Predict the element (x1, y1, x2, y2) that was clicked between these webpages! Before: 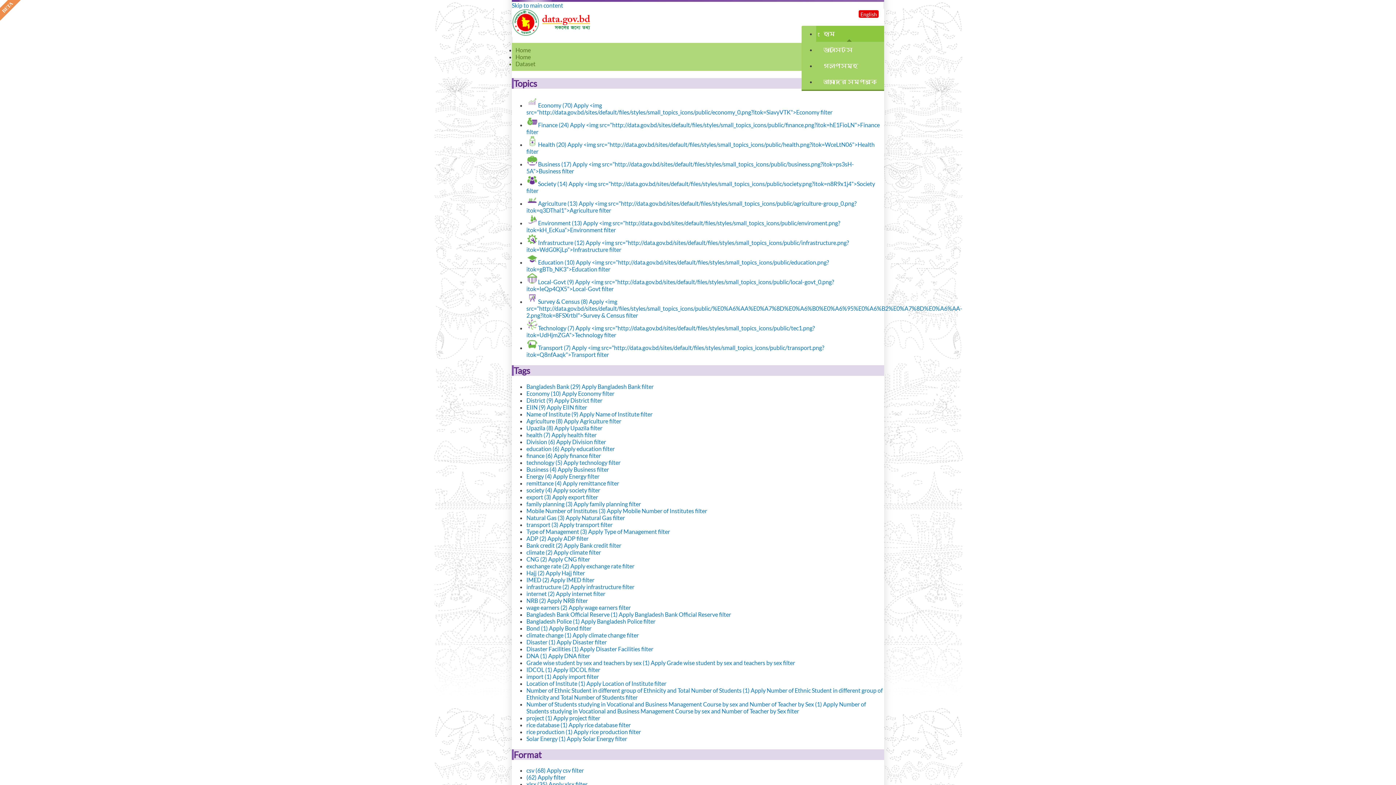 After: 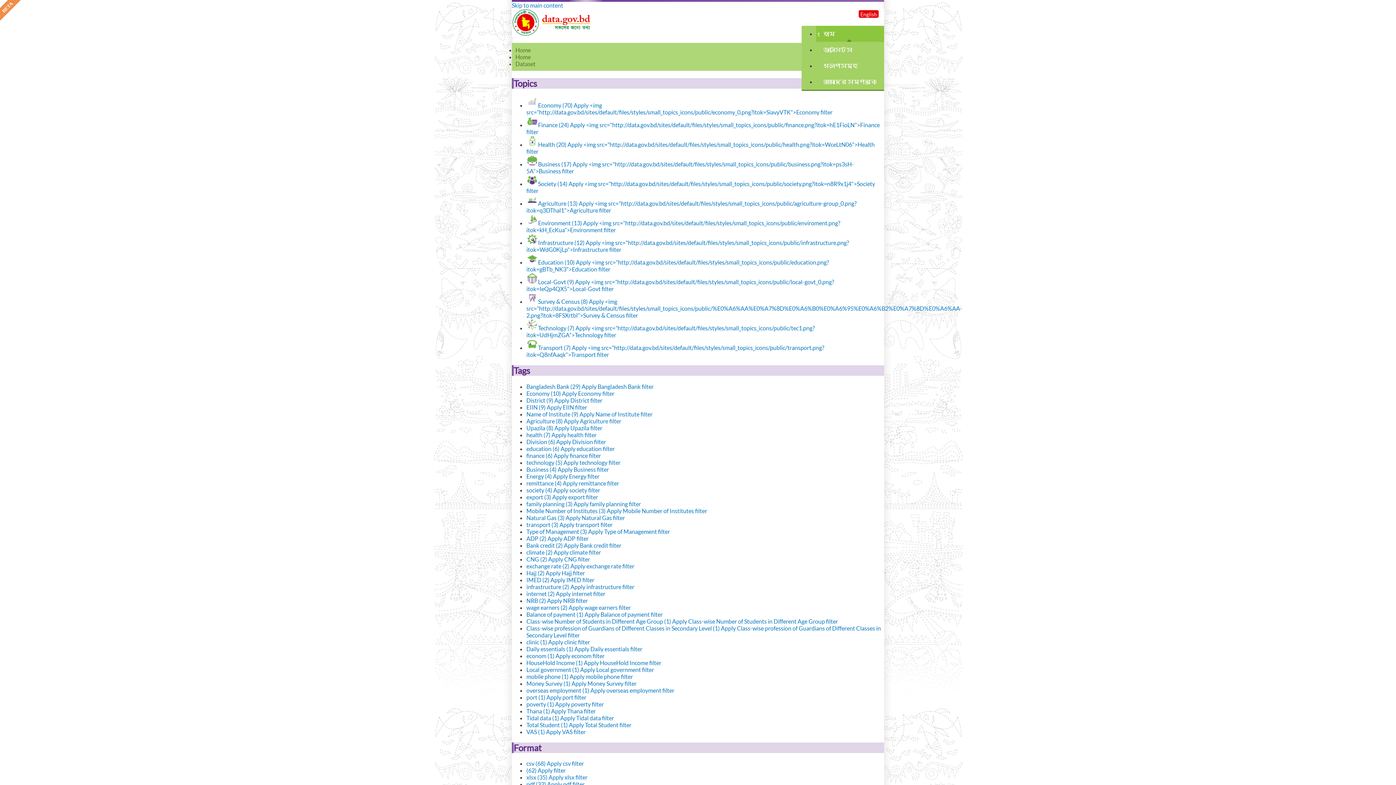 Action: label: family planning (3) Apply family planning filter bbox: (526, 500, 641, 507)